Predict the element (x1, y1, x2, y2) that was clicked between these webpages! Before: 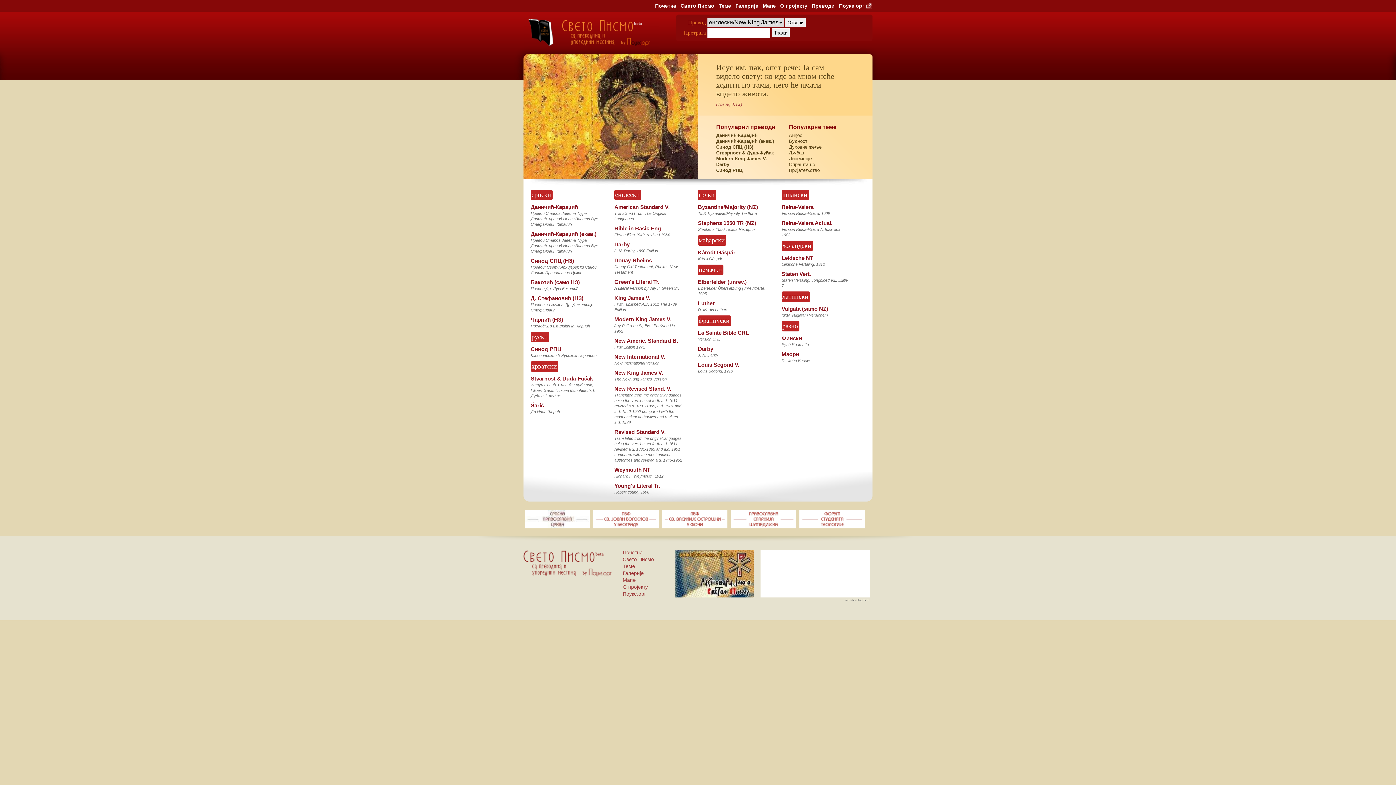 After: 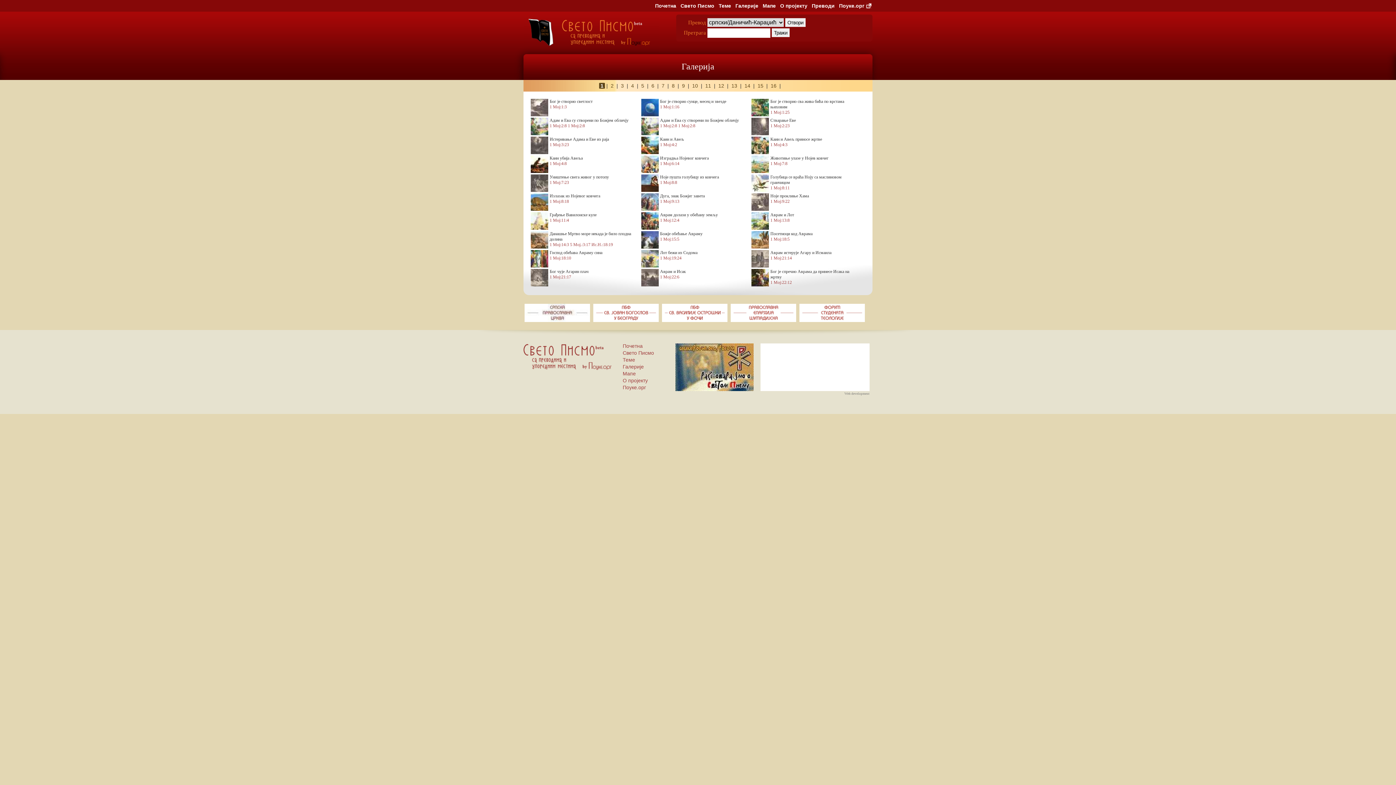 Action: label: Галерије bbox: (622, 570, 644, 576)